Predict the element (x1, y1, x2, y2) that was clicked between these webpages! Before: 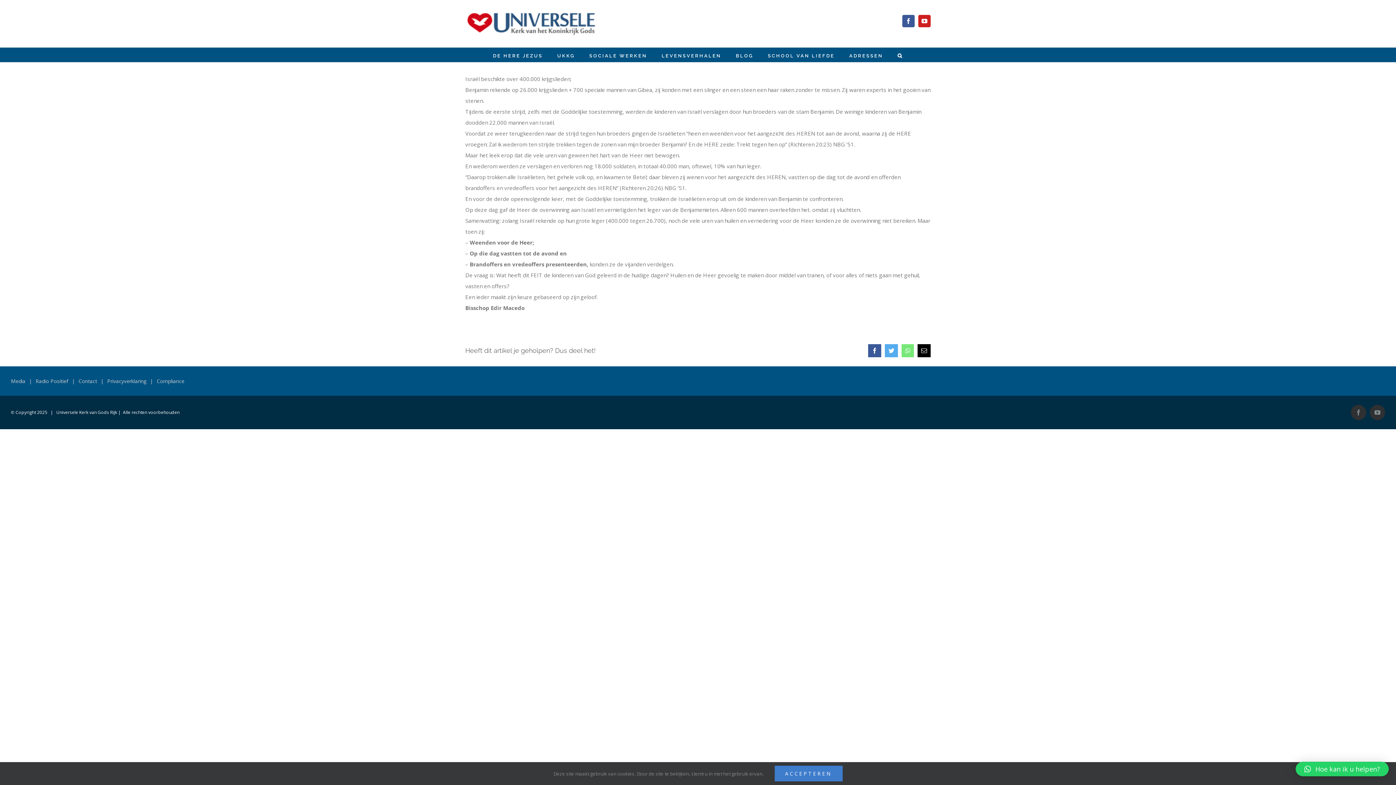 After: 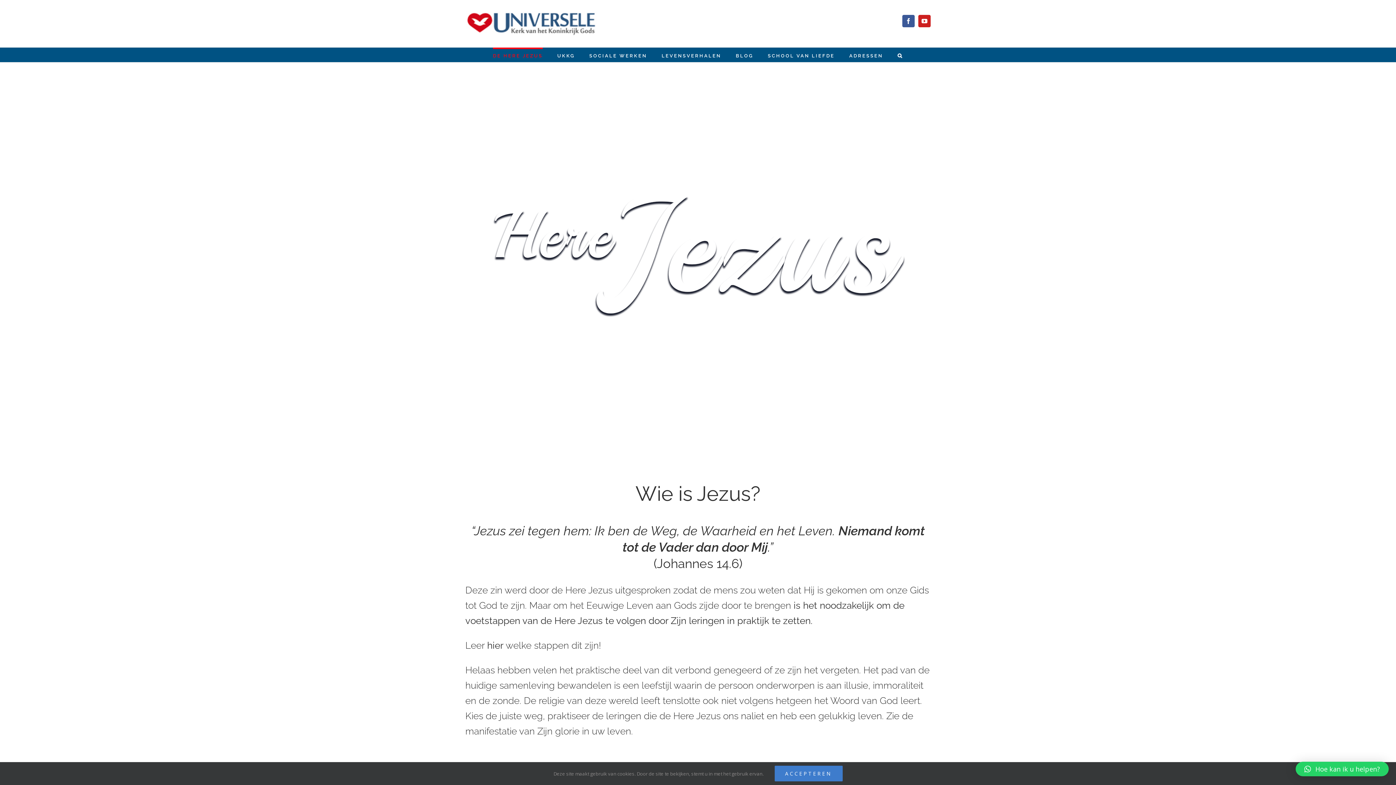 Action: label: DE HERE JEZUS bbox: (493, 47, 542, 62)